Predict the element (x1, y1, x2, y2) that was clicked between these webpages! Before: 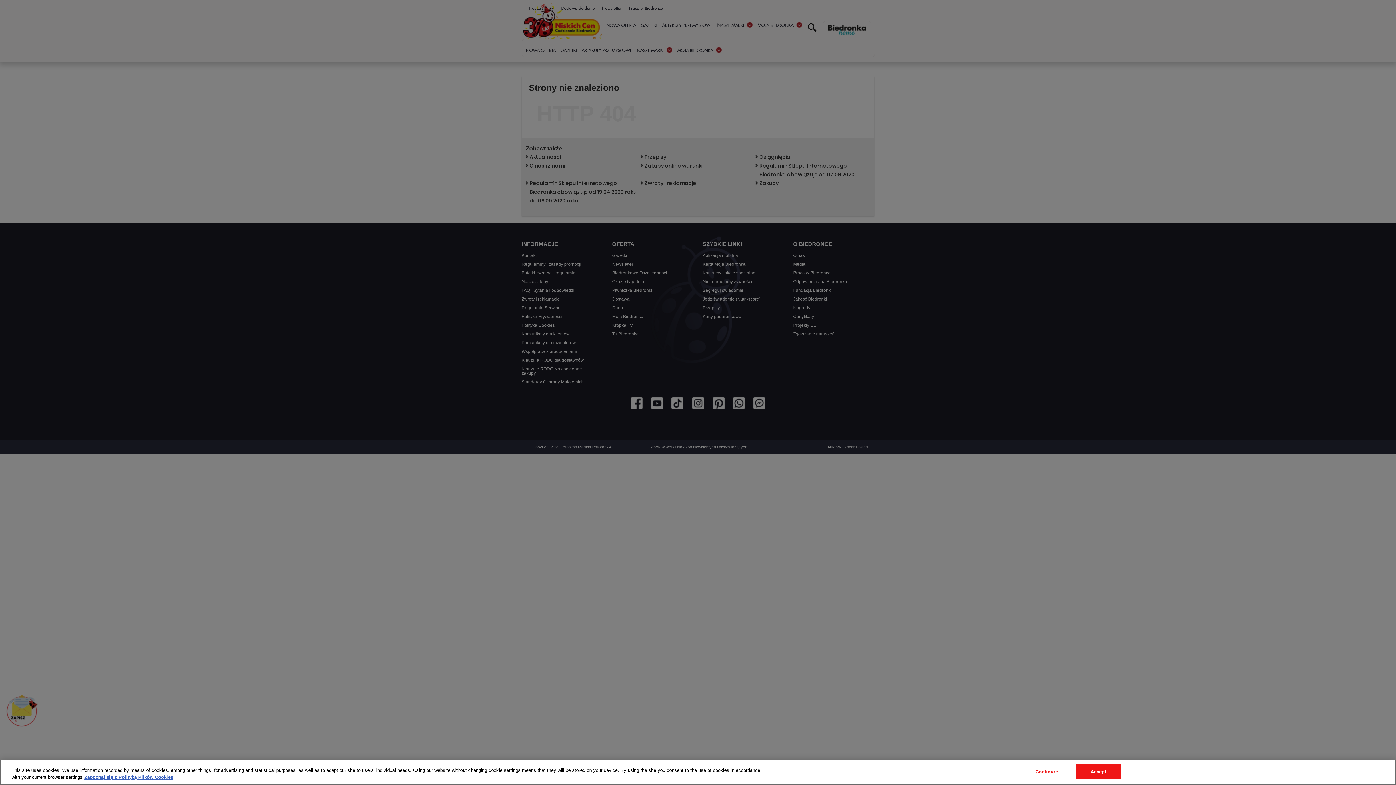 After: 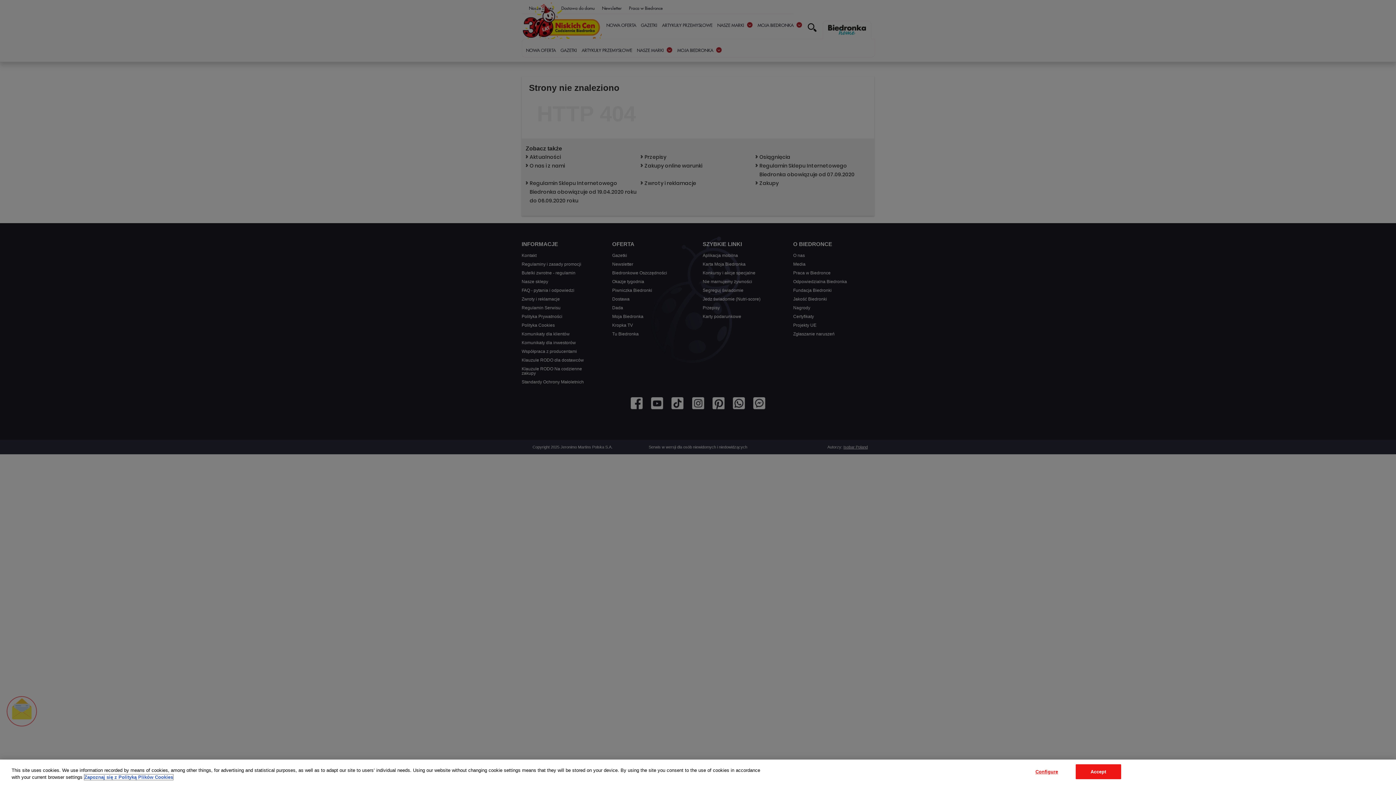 Action: label: More information about your privacy, opens in a new tab bbox: (84, 774, 173, 780)